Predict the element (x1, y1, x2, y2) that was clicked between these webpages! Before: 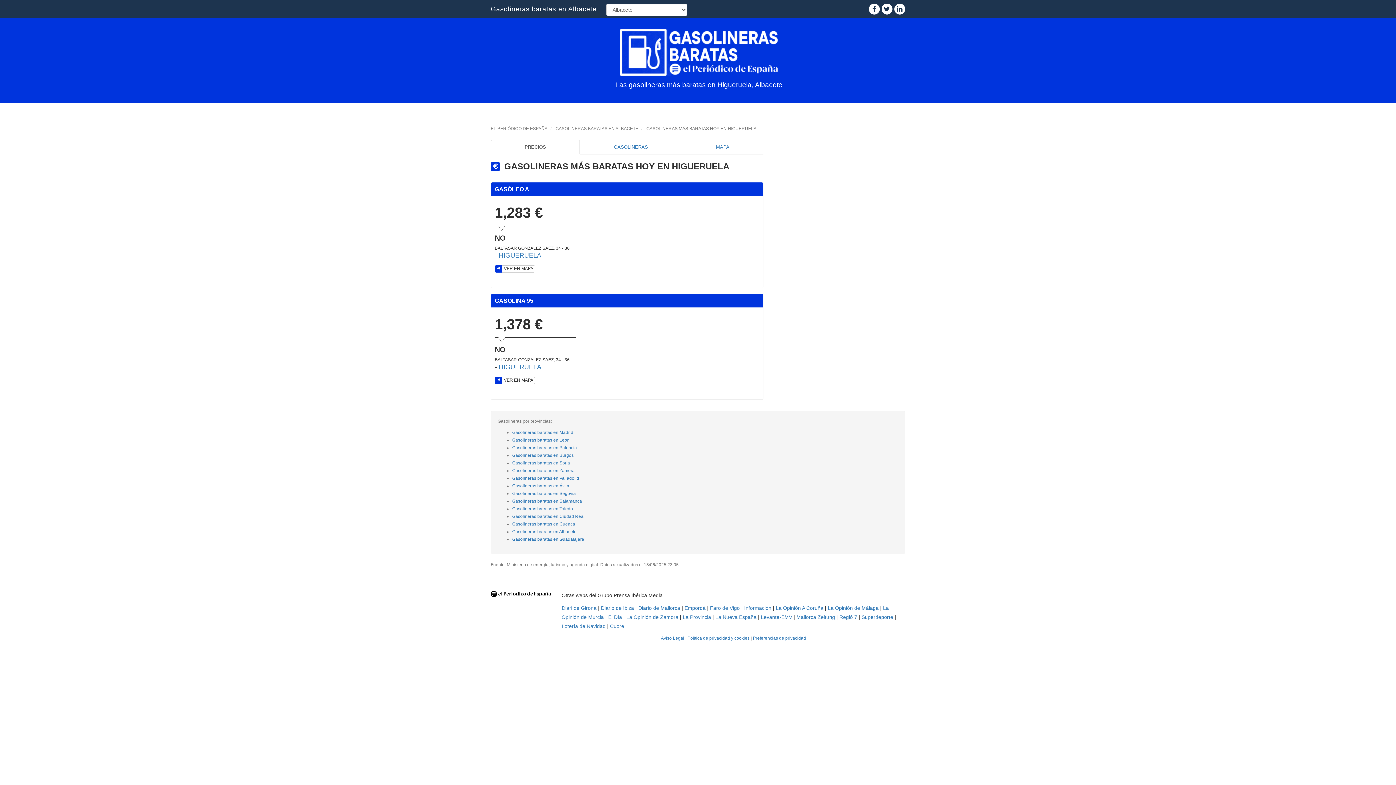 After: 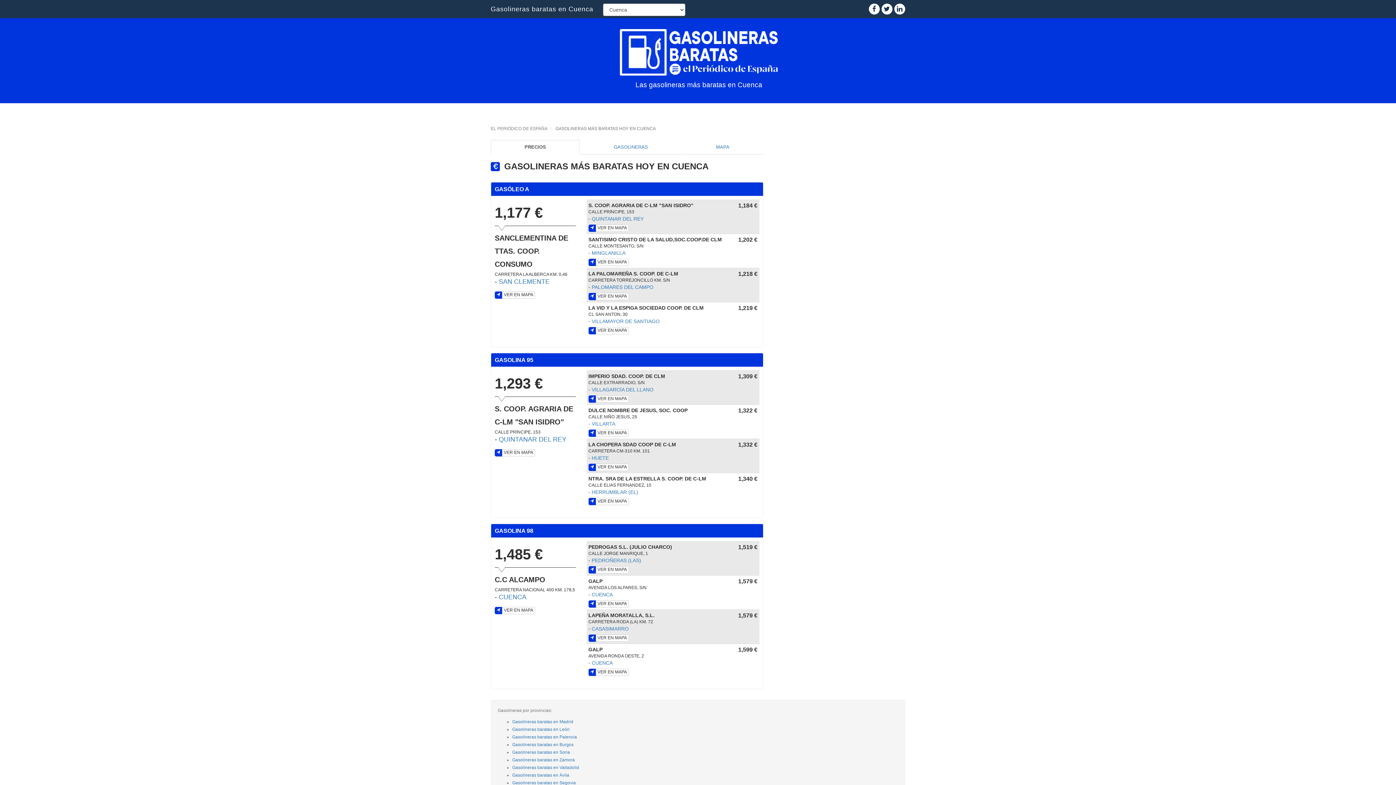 Action: bbox: (512, 521, 575, 526) label: Gasolineras baratas en Cuenca